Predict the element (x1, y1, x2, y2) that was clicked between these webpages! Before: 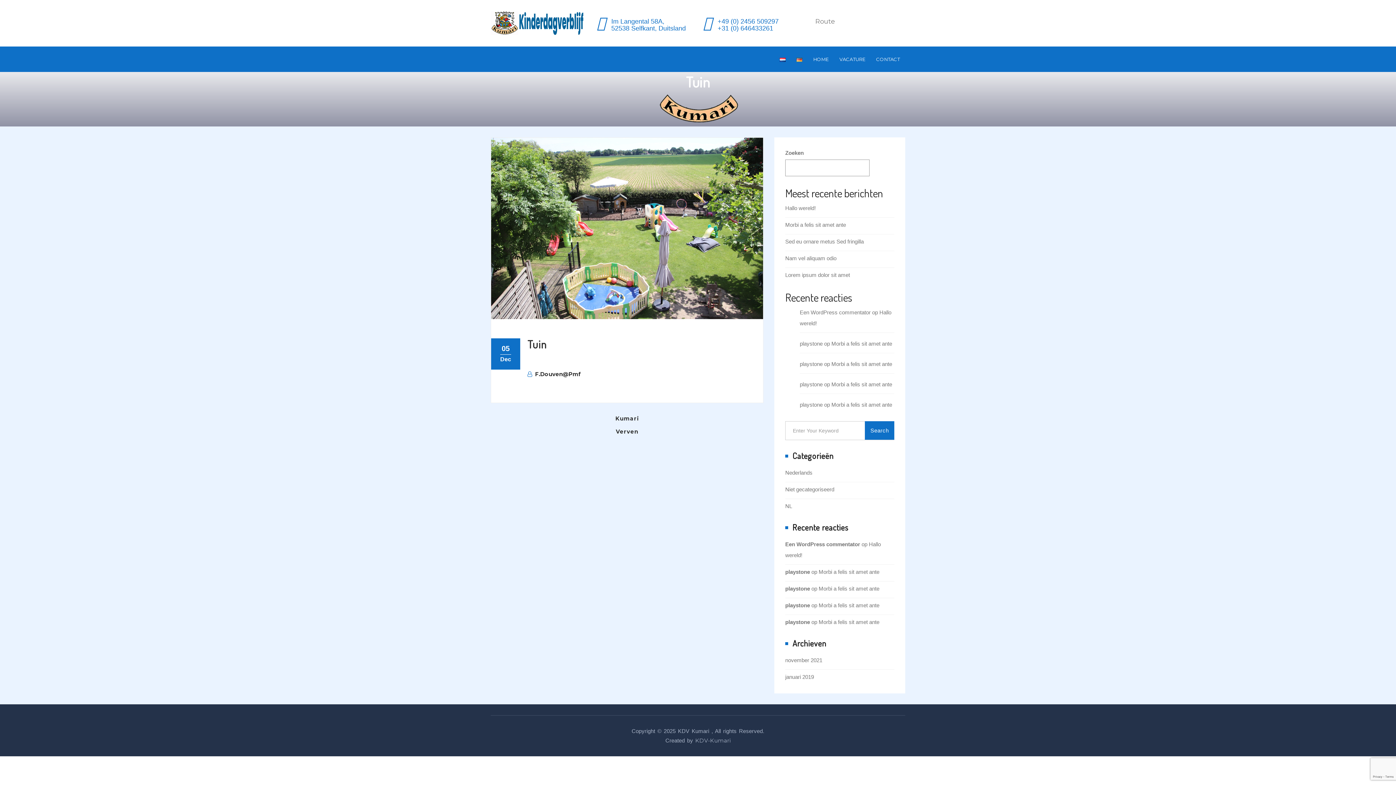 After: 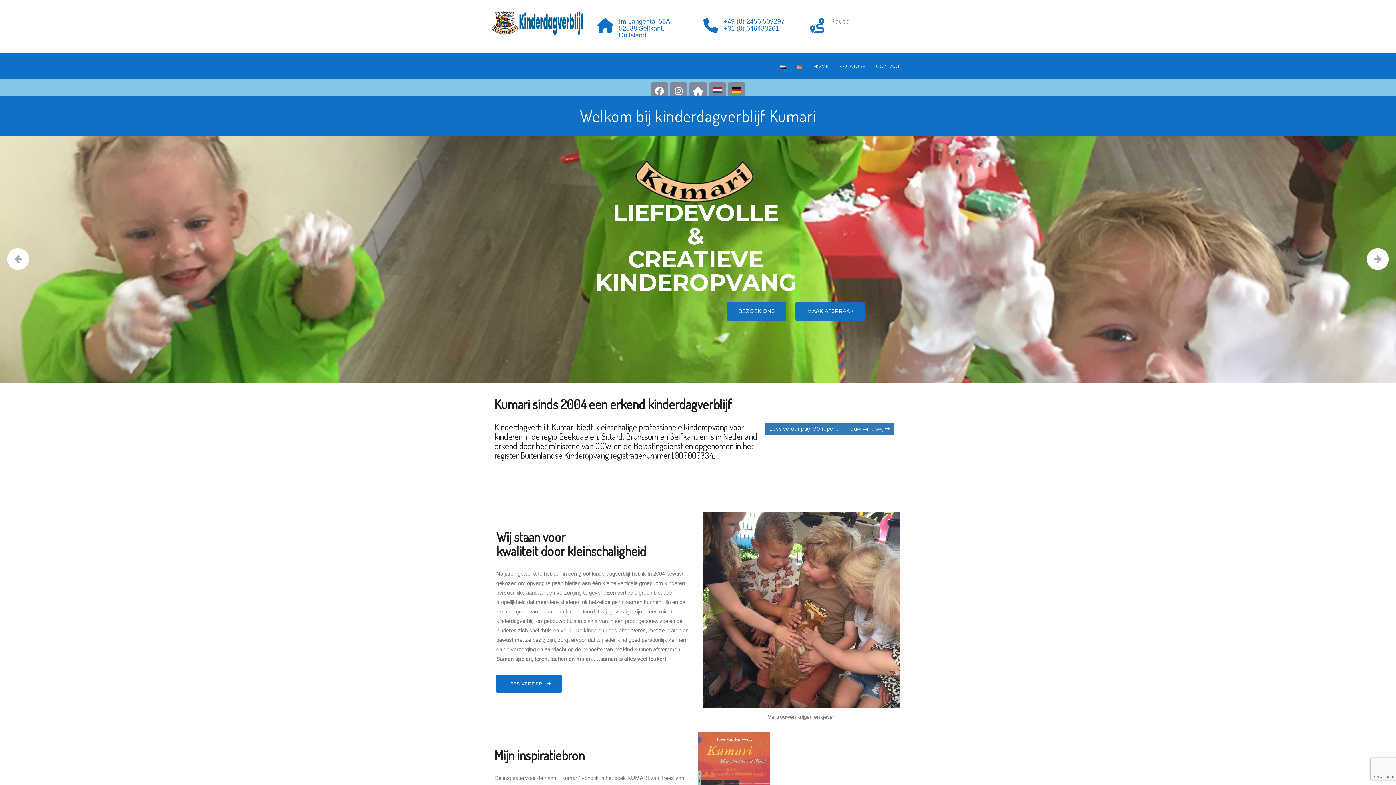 Action: bbox: (774, 50, 791, 68)